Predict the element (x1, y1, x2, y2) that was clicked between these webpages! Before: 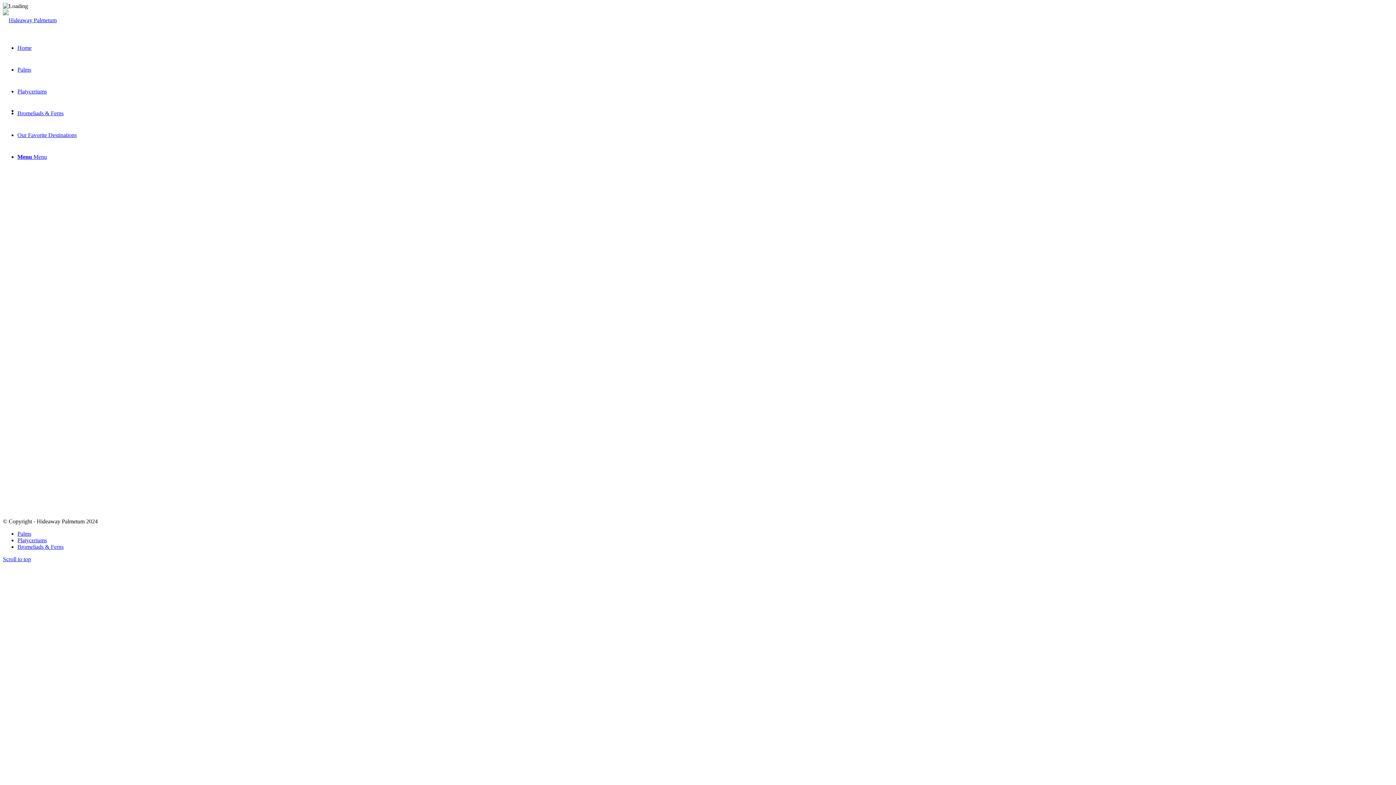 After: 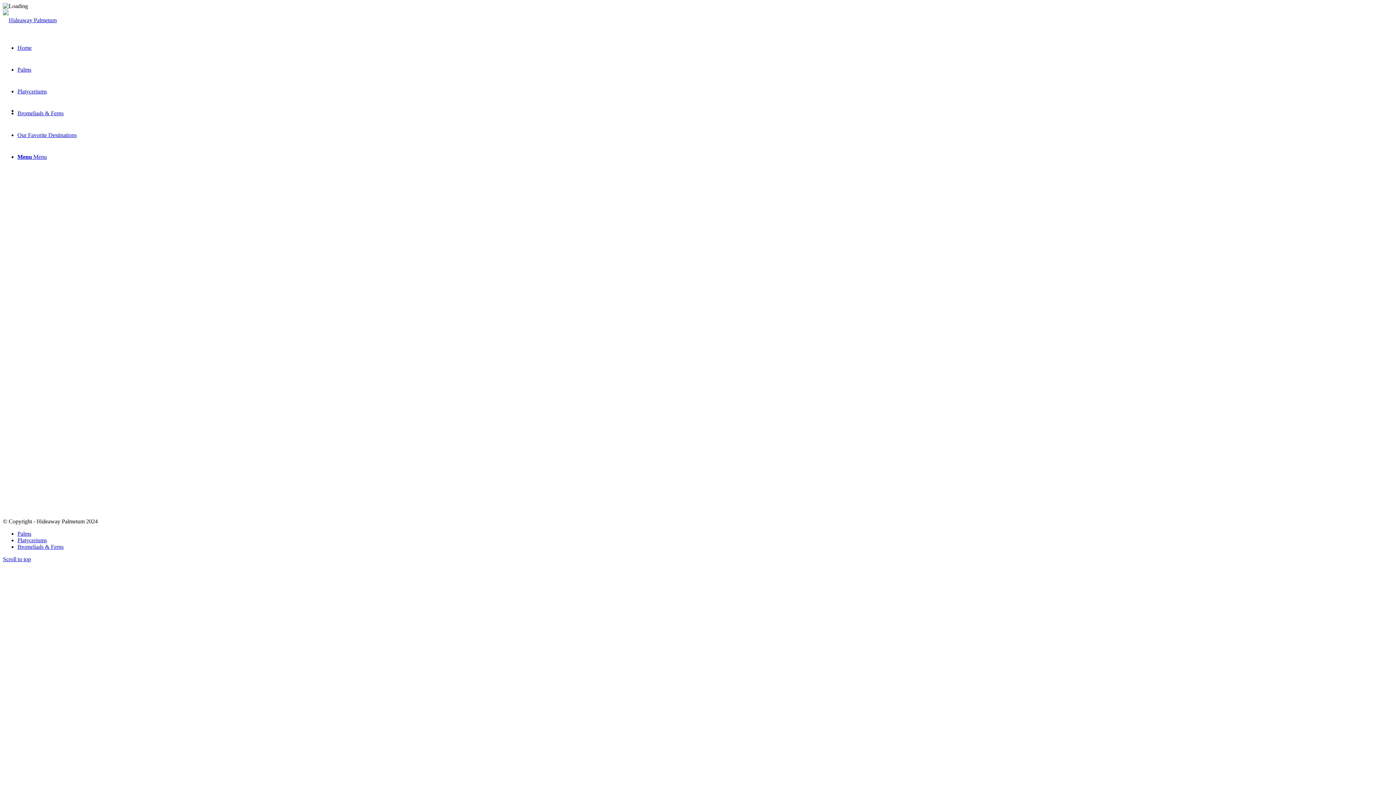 Action: label: hp-icon-black-white-back-150 bbox: (2, 17, 56, 23)